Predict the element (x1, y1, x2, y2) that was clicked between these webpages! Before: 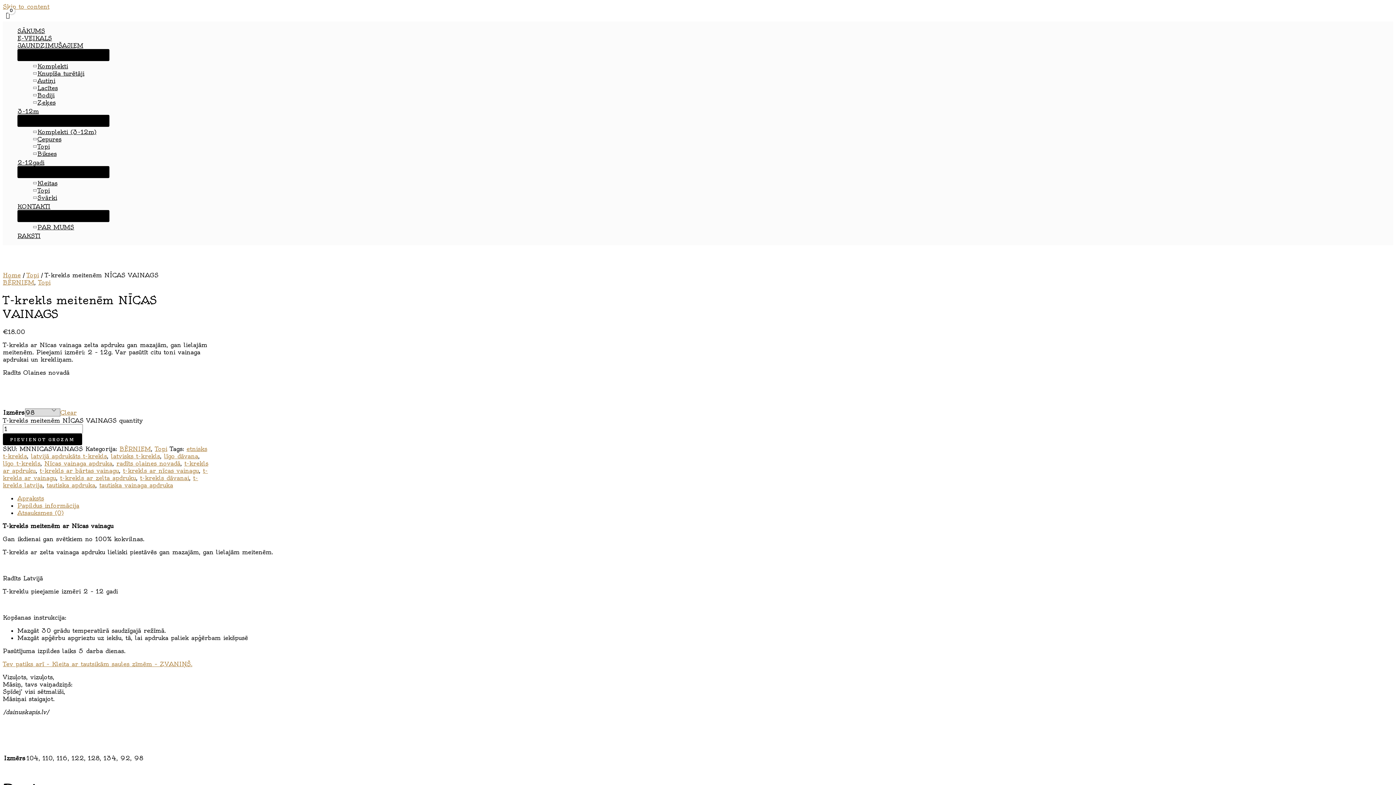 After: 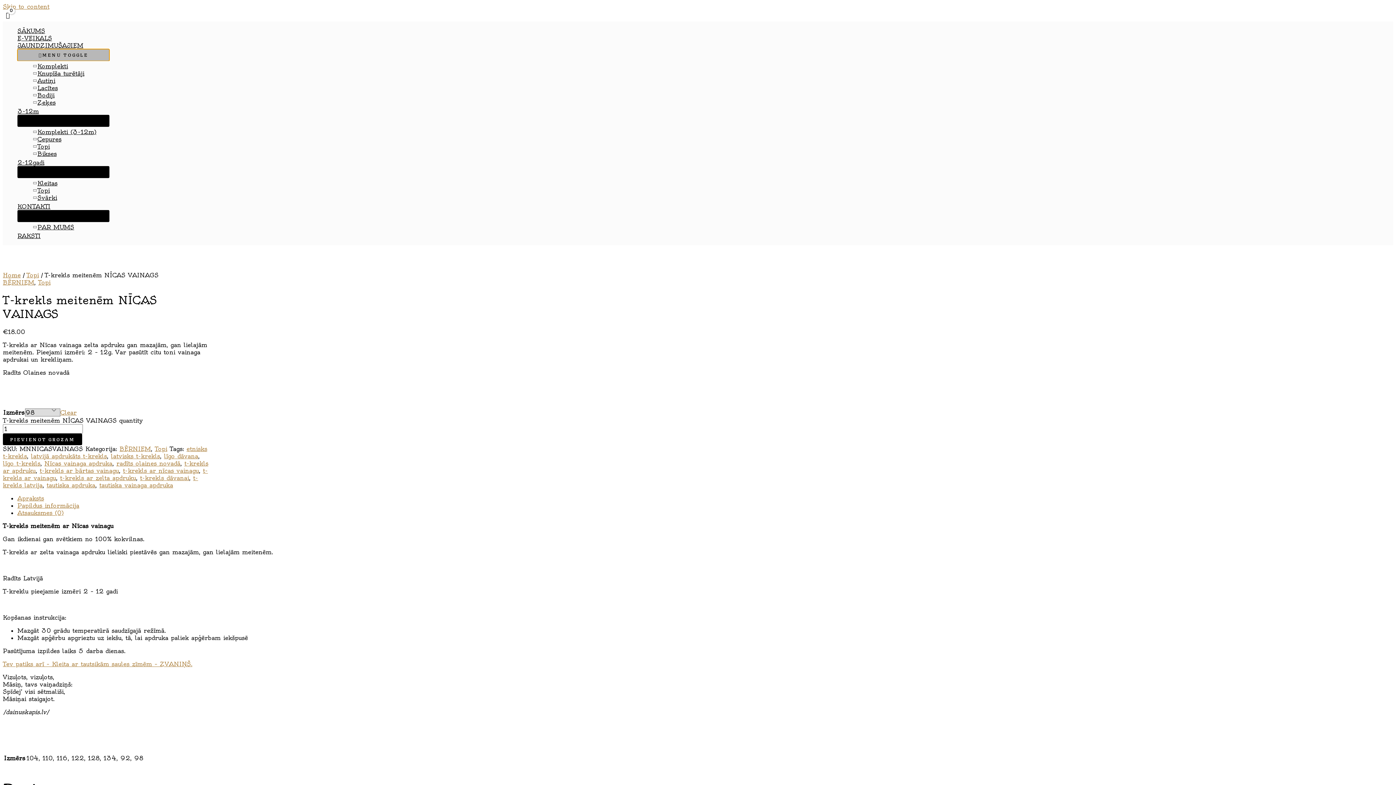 Action: bbox: (17, 49, 109, 61) label: MENU TOGGLE